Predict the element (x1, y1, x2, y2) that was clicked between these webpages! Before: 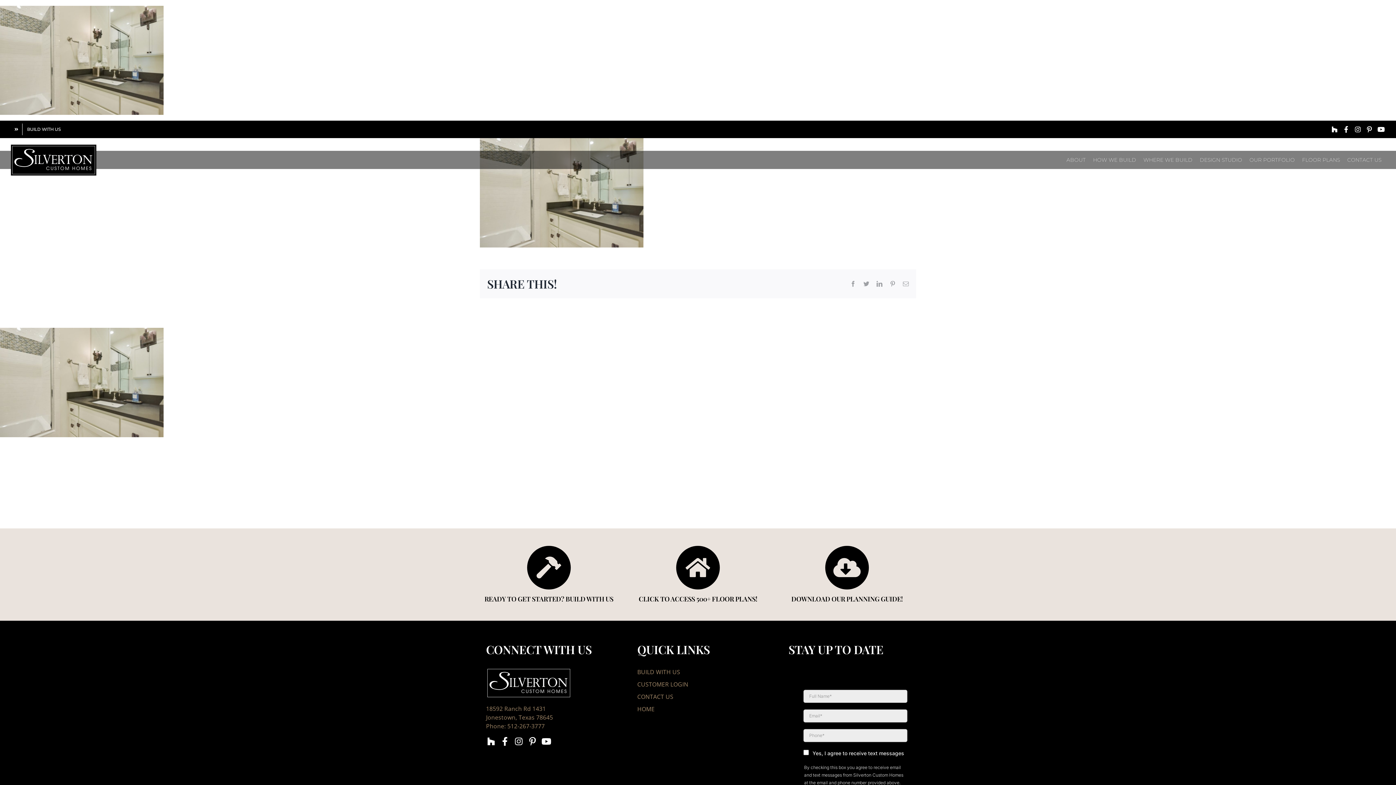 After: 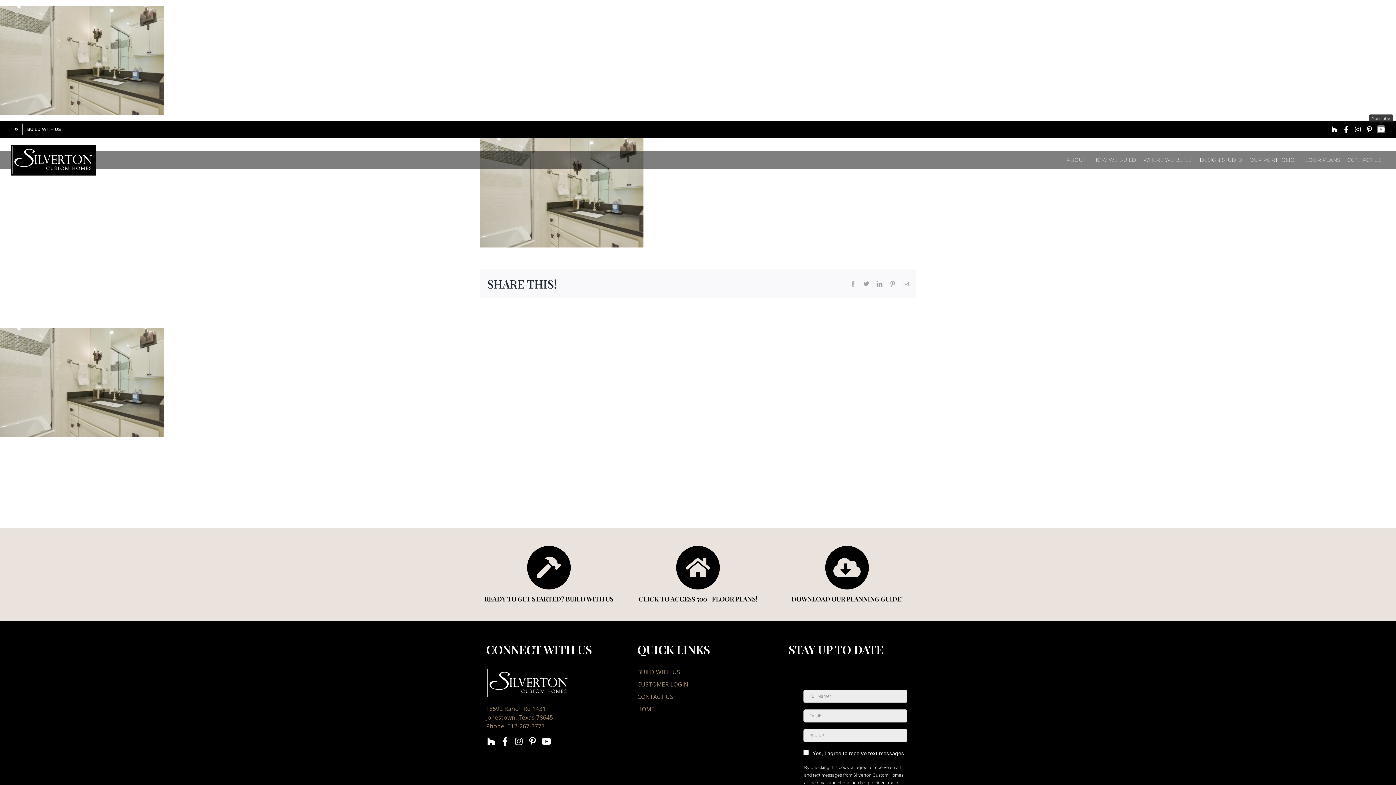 Action: bbox: (1377, 125, 1385, 133) label: youtube